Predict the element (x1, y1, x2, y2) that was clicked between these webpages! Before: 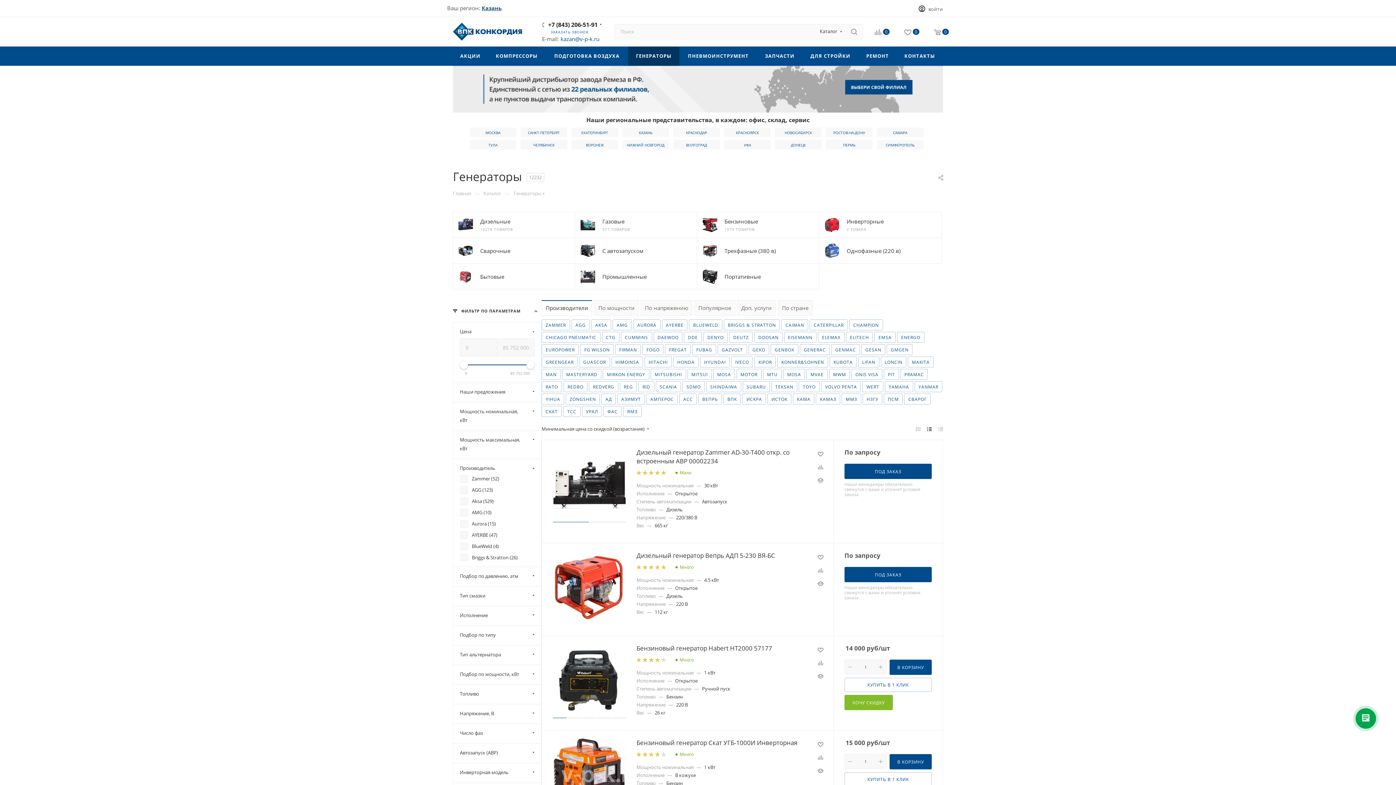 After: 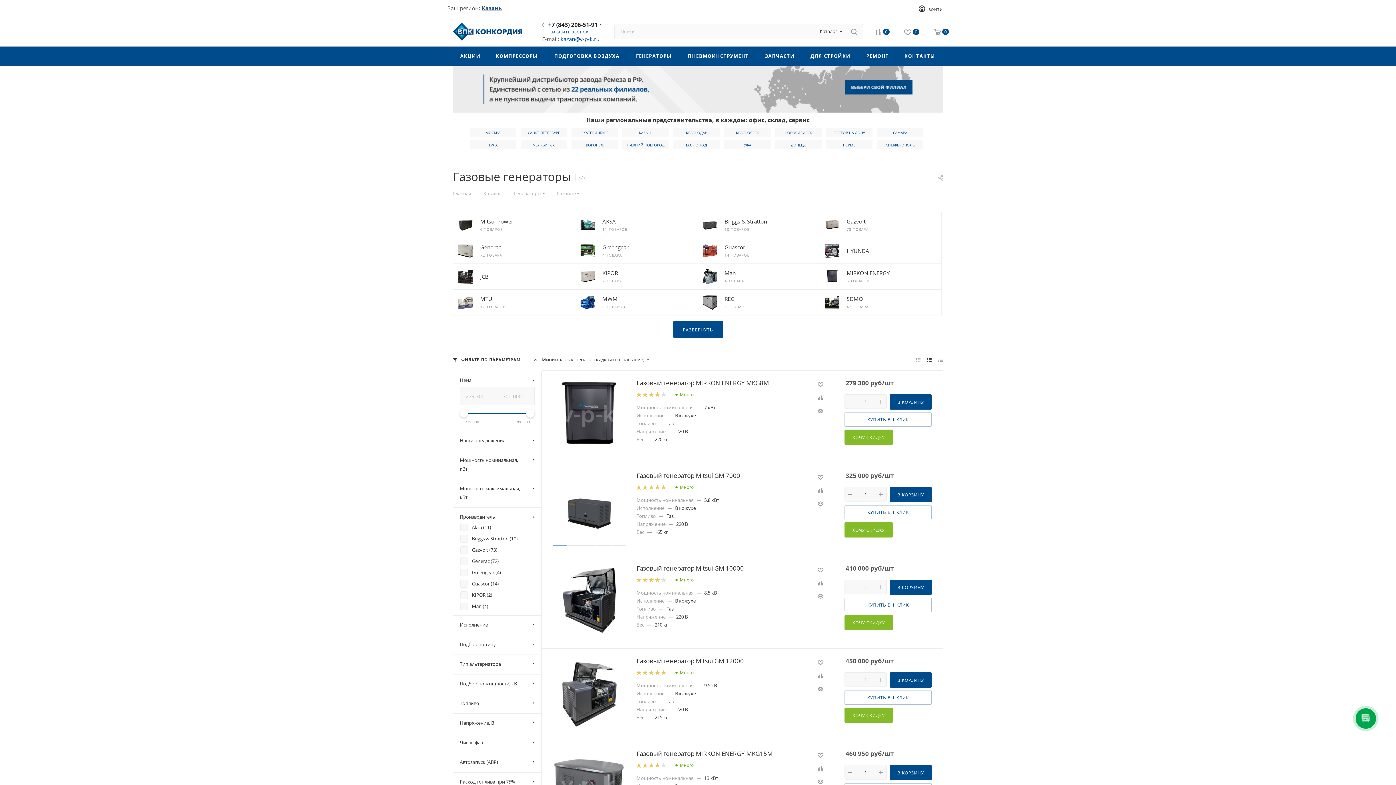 Action: bbox: (580, 217, 595, 232)